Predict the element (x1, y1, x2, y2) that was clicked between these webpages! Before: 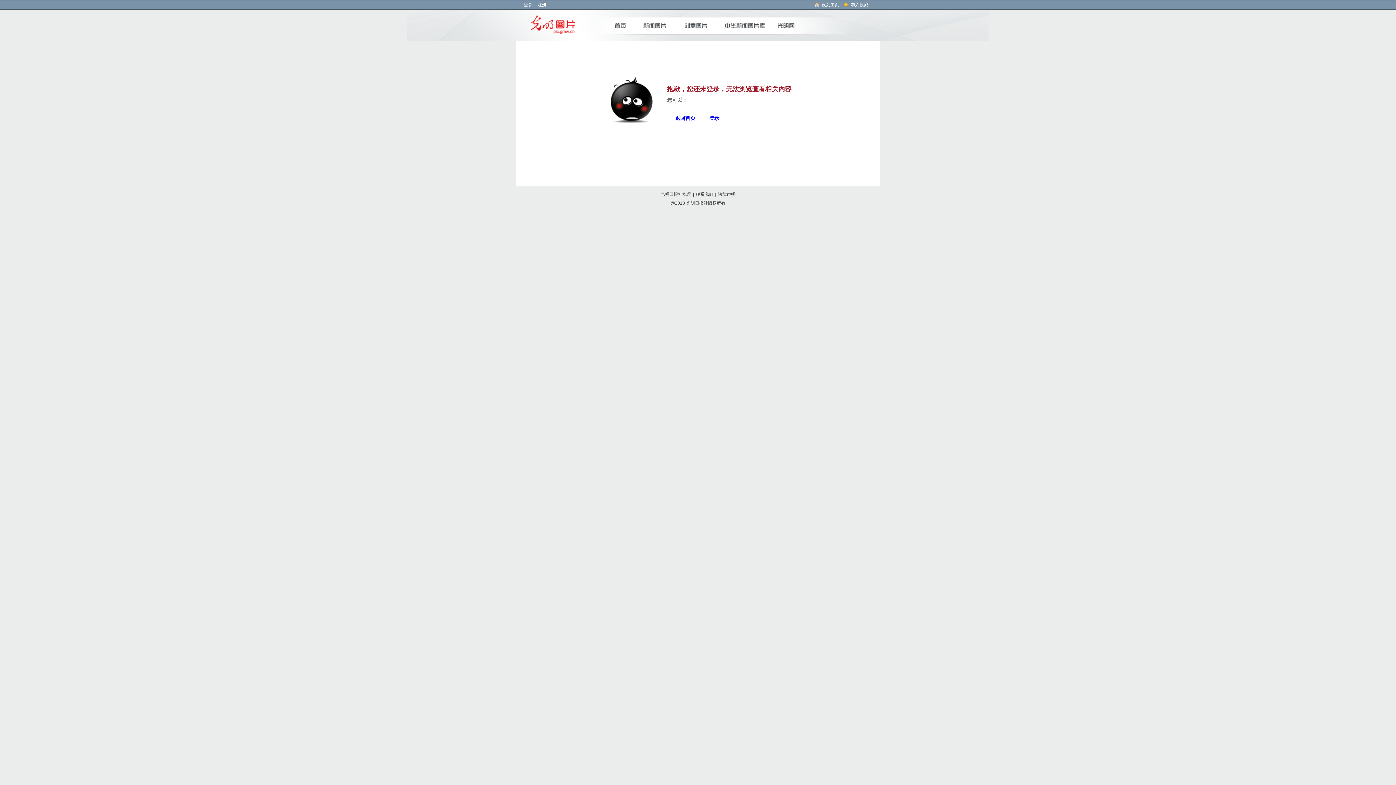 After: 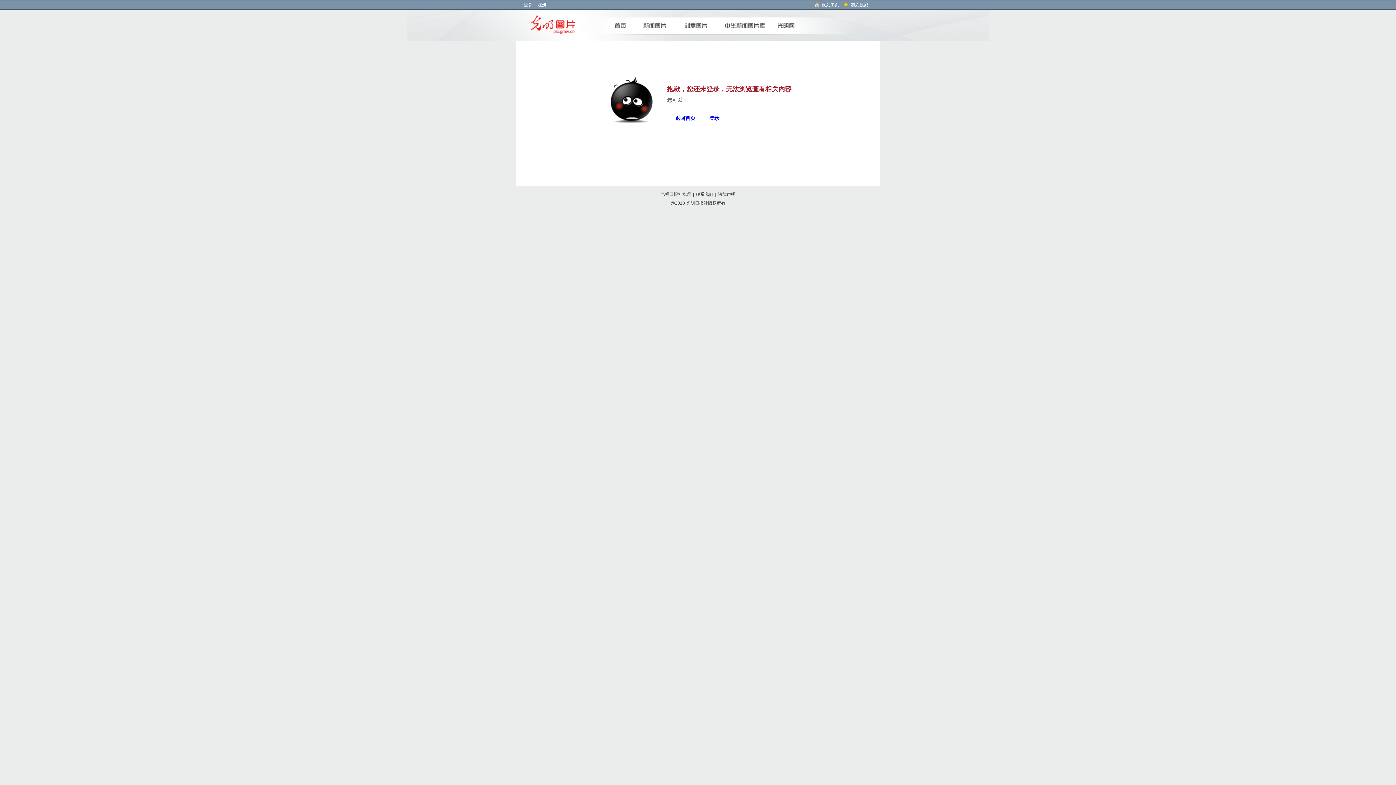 Action: bbox: (843, 0, 872, 9) label: 加入收藏